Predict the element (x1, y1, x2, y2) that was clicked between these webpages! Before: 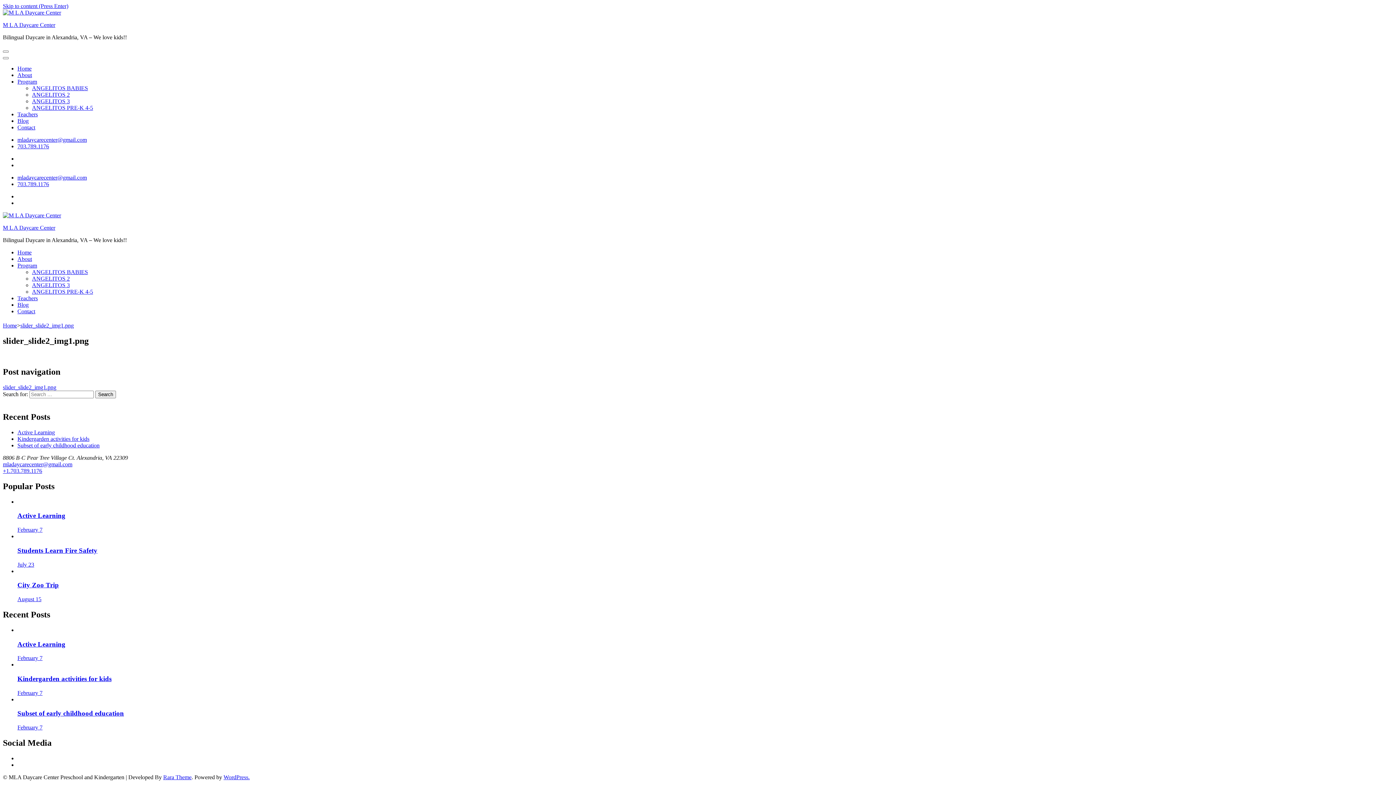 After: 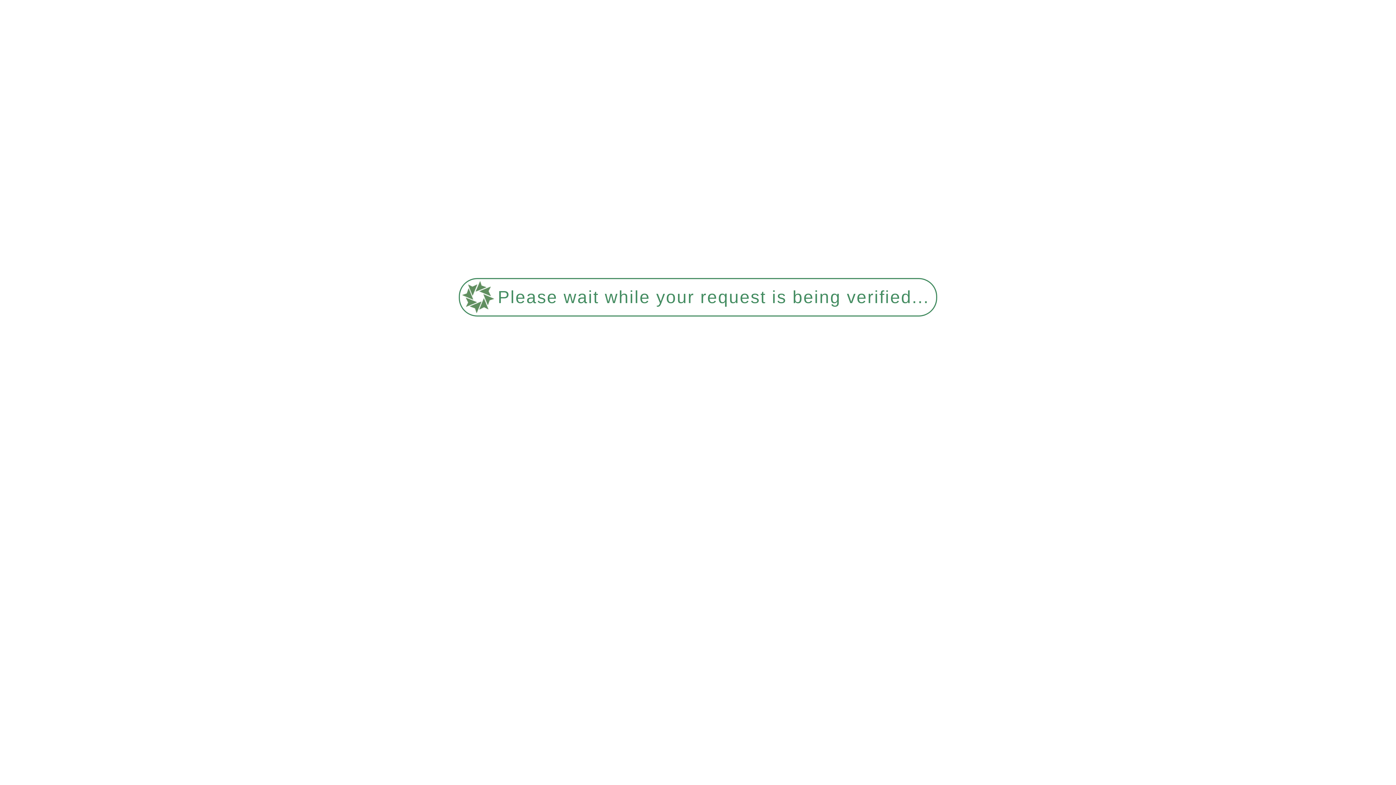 Action: label: Contact bbox: (17, 308, 35, 314)